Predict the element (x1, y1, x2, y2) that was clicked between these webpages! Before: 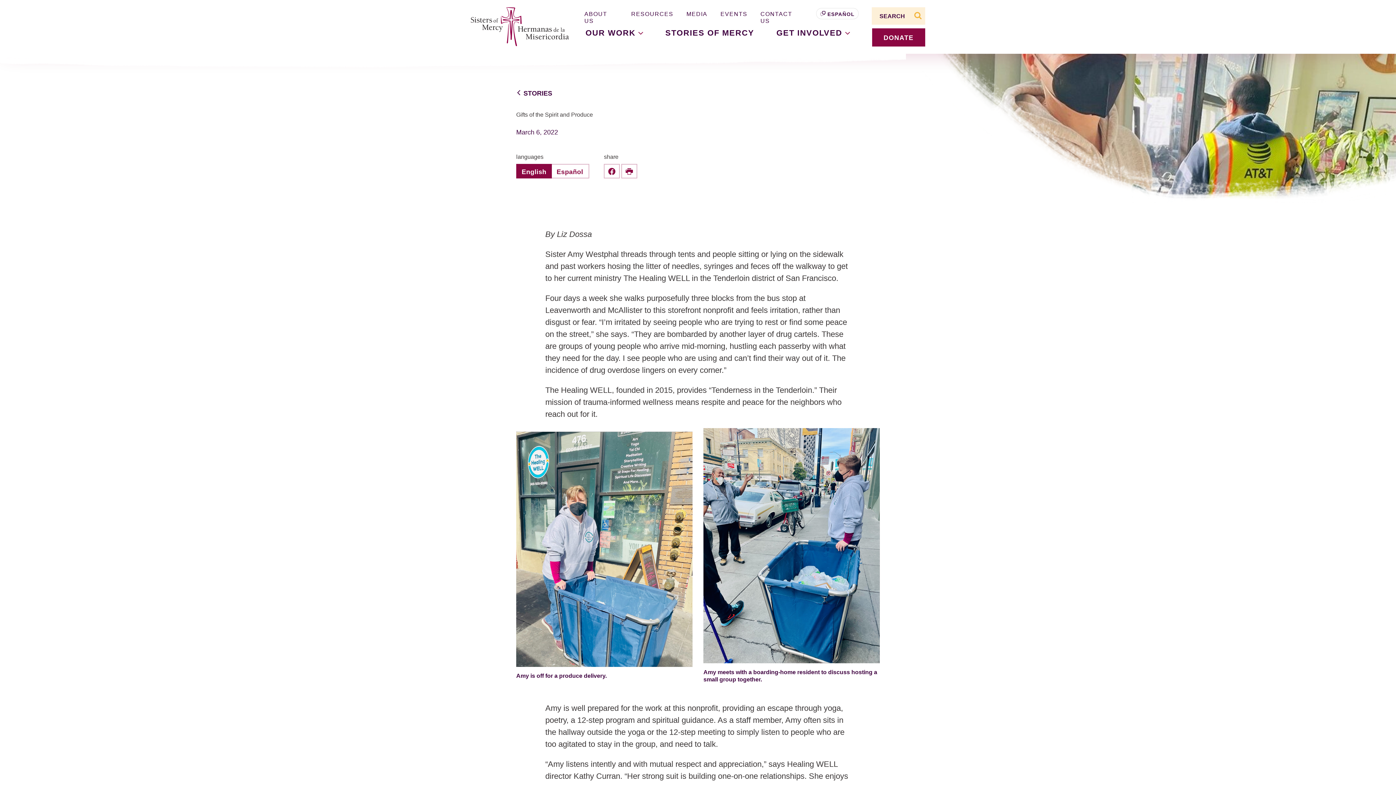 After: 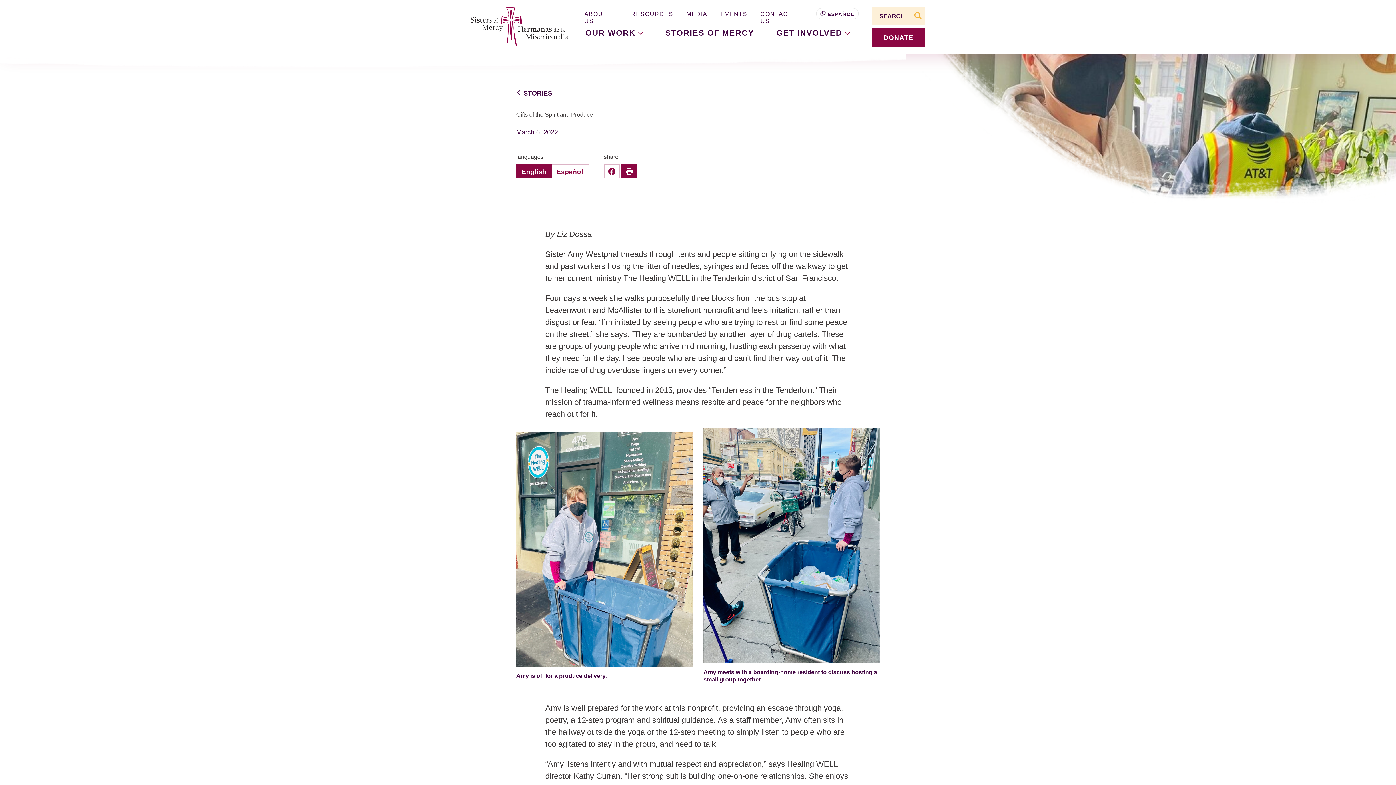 Action: label: Print bbox: (621, 164, 637, 178)